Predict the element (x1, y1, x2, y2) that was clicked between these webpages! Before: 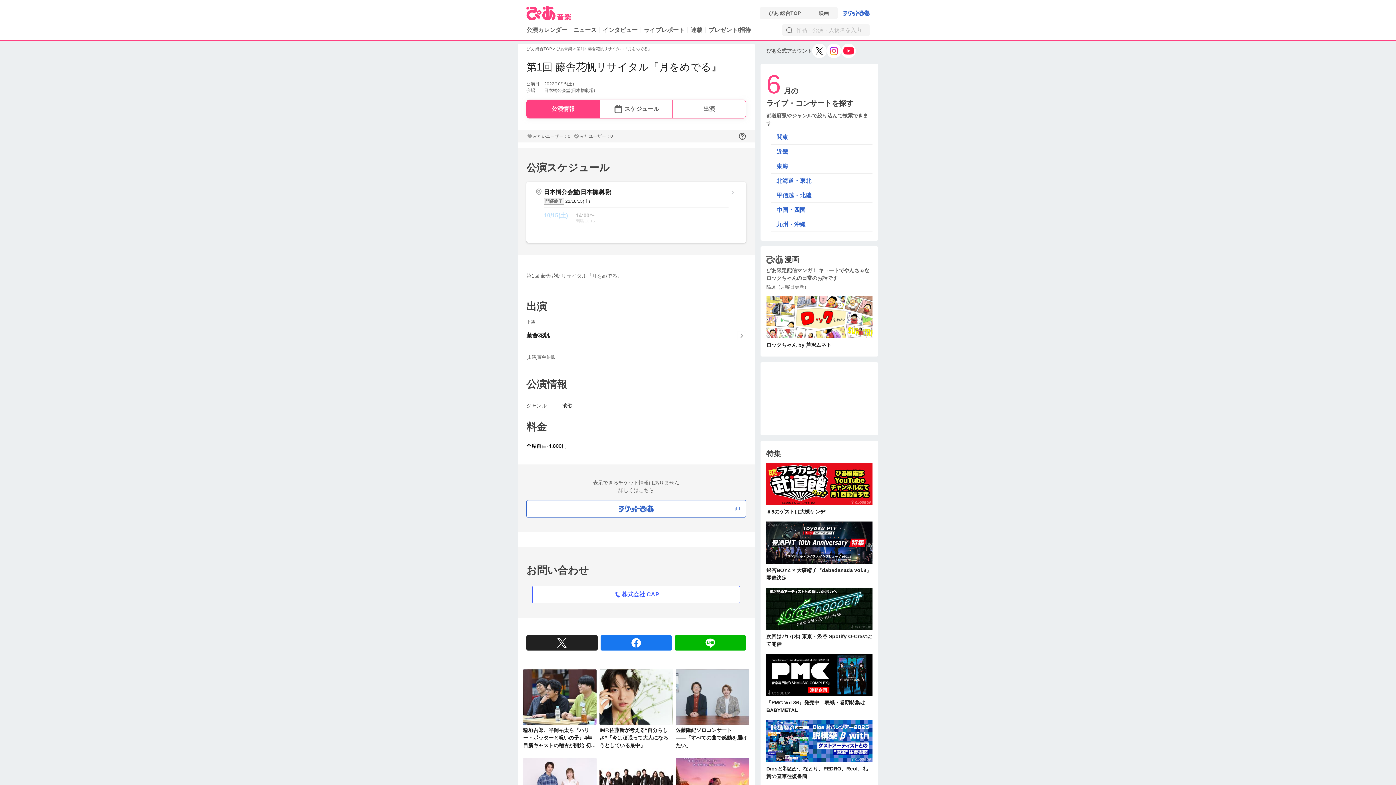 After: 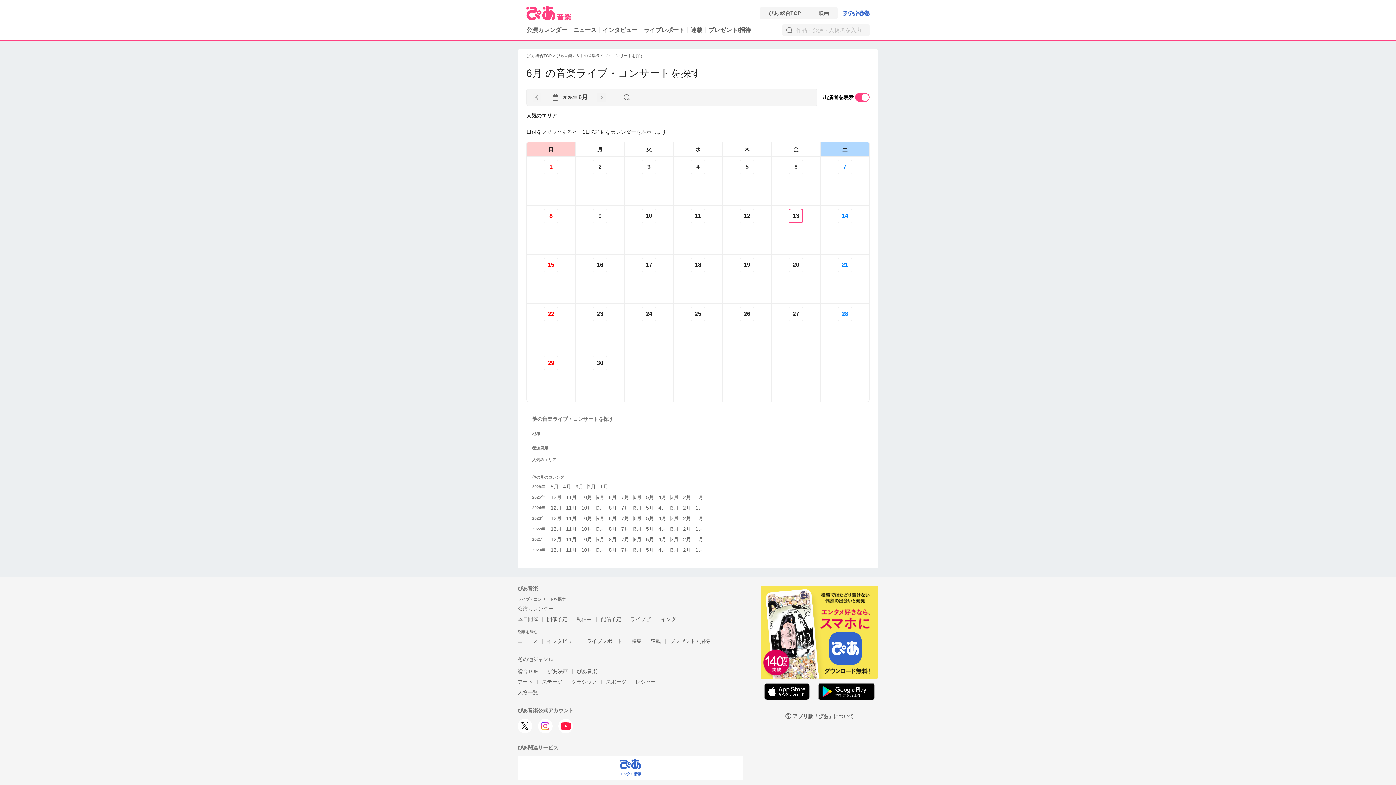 Action: bbox: (776, 148, 788, 154) label: 近畿